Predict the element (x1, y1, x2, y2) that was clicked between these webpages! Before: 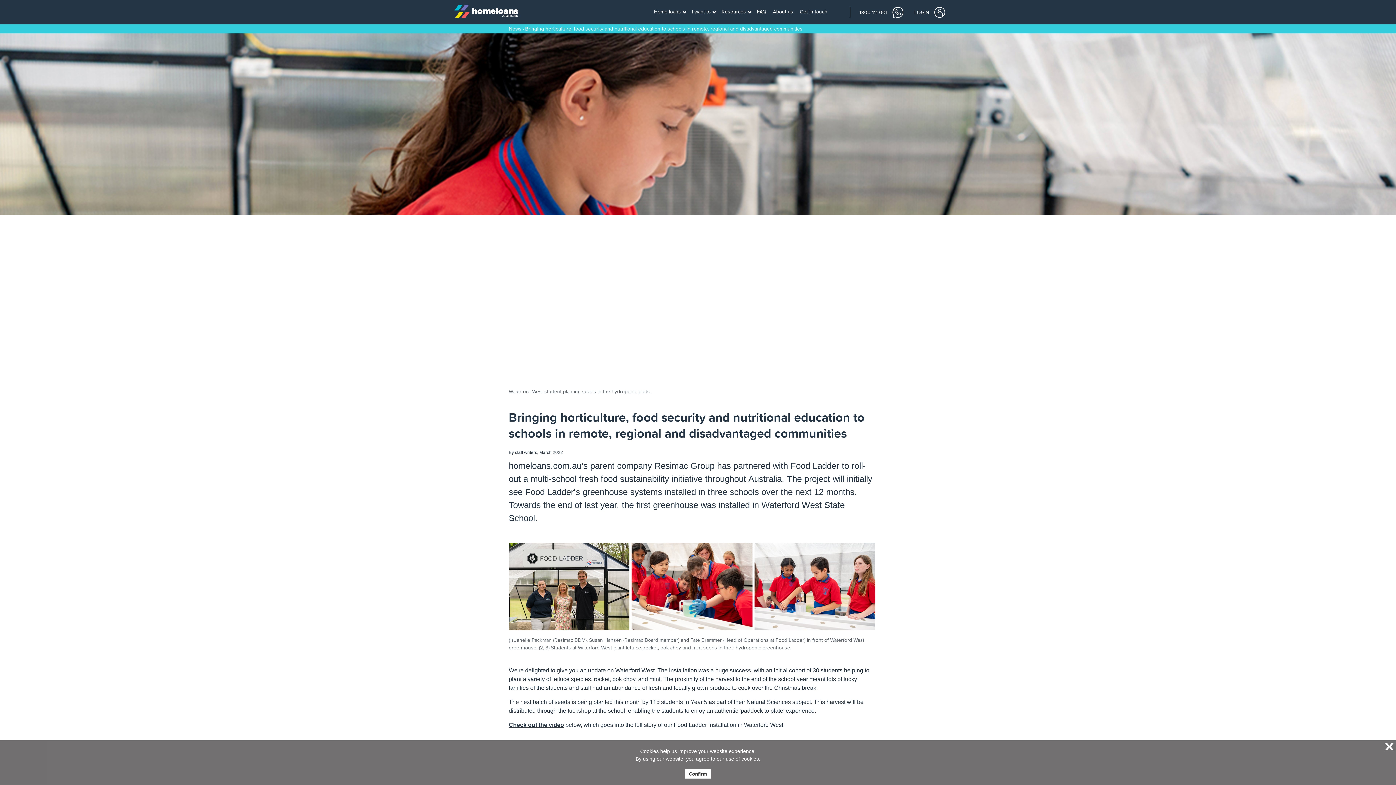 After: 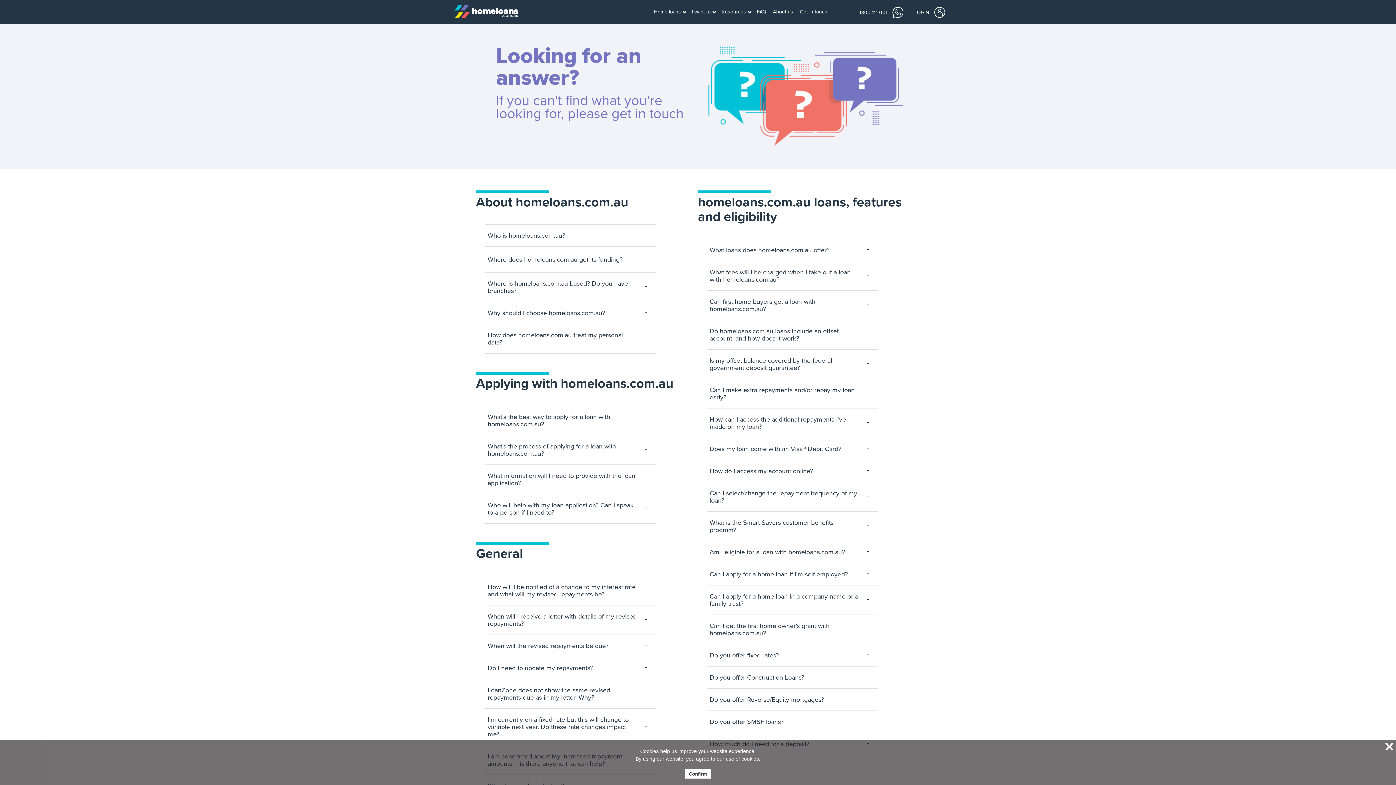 Action: bbox: (757, 6, 767, 17) label: FAQ